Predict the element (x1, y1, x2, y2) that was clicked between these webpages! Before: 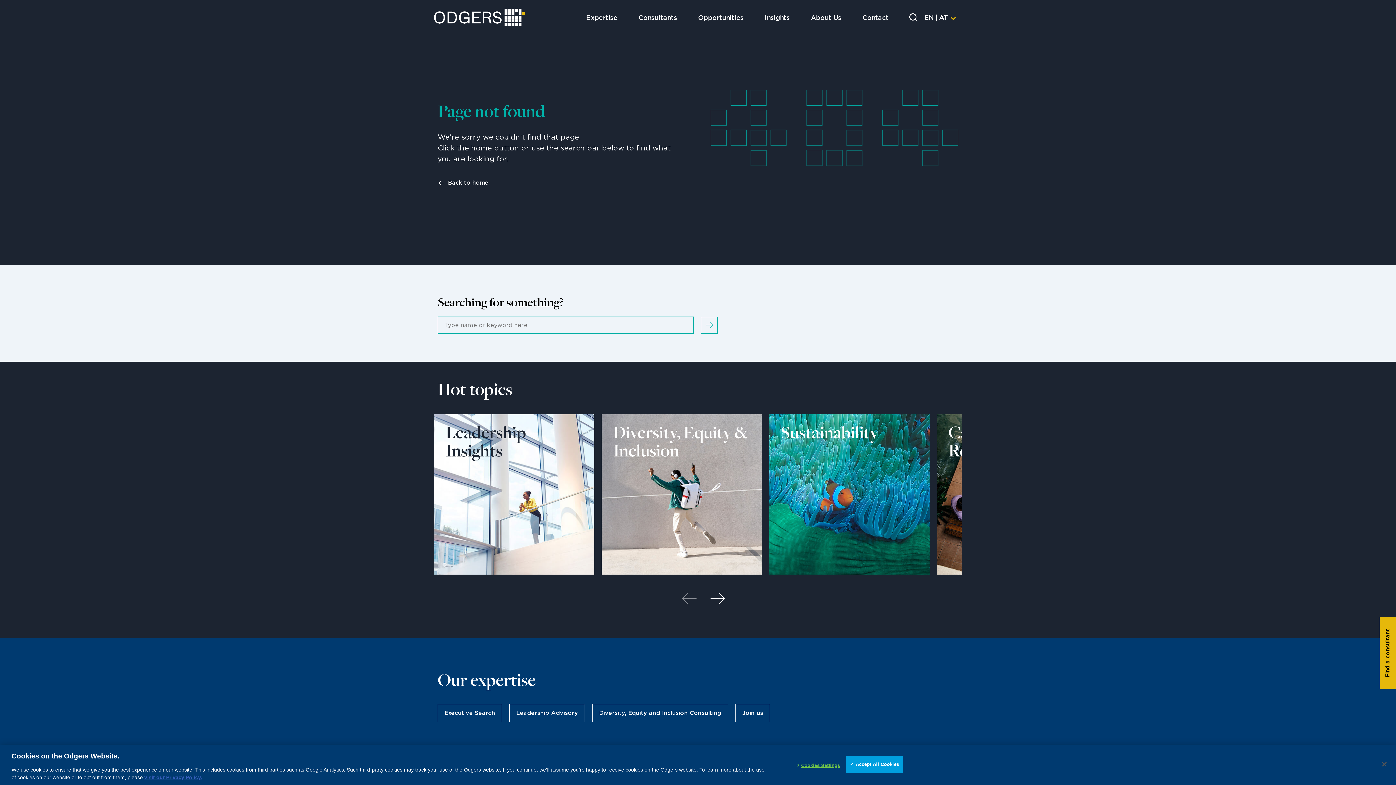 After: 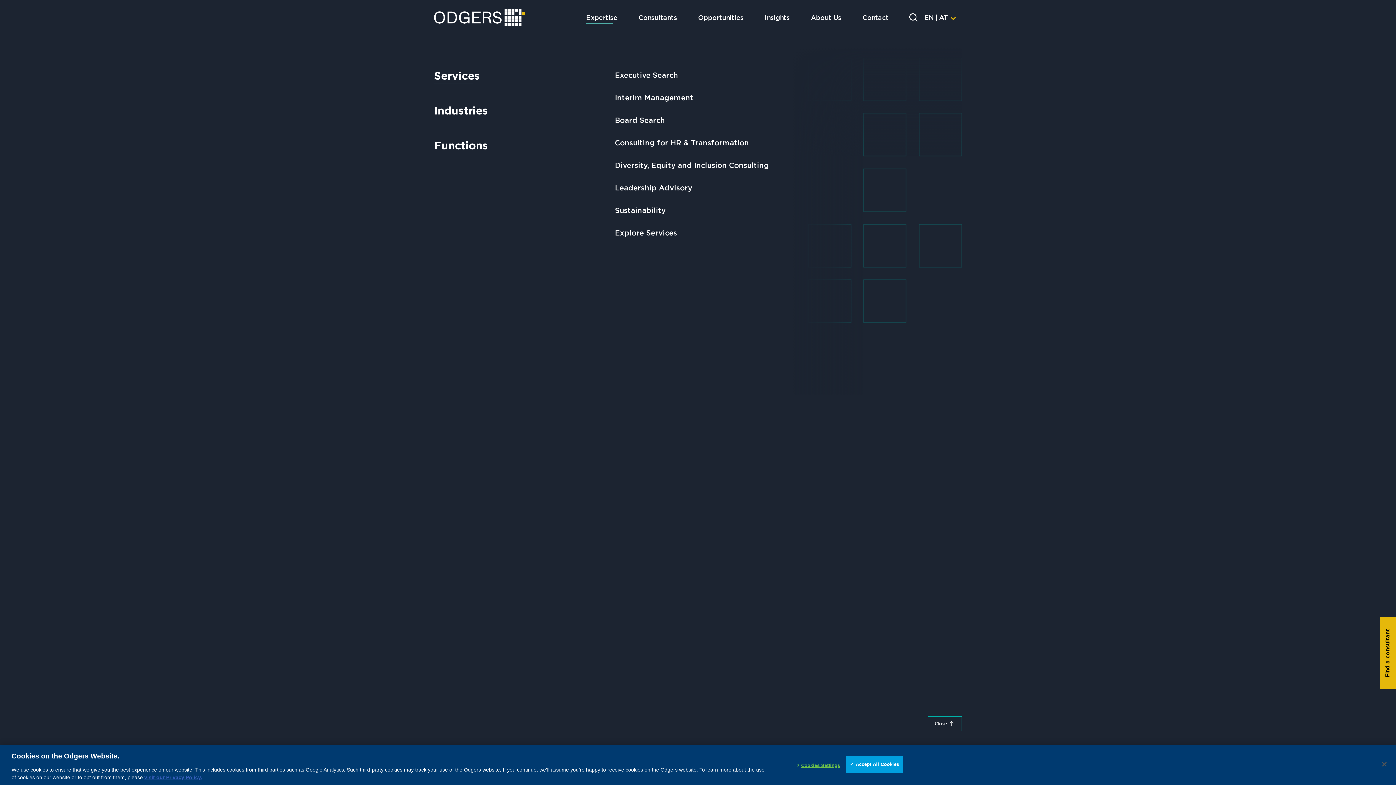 Action: label: Expertise bbox: (575, 12, 628, 24)